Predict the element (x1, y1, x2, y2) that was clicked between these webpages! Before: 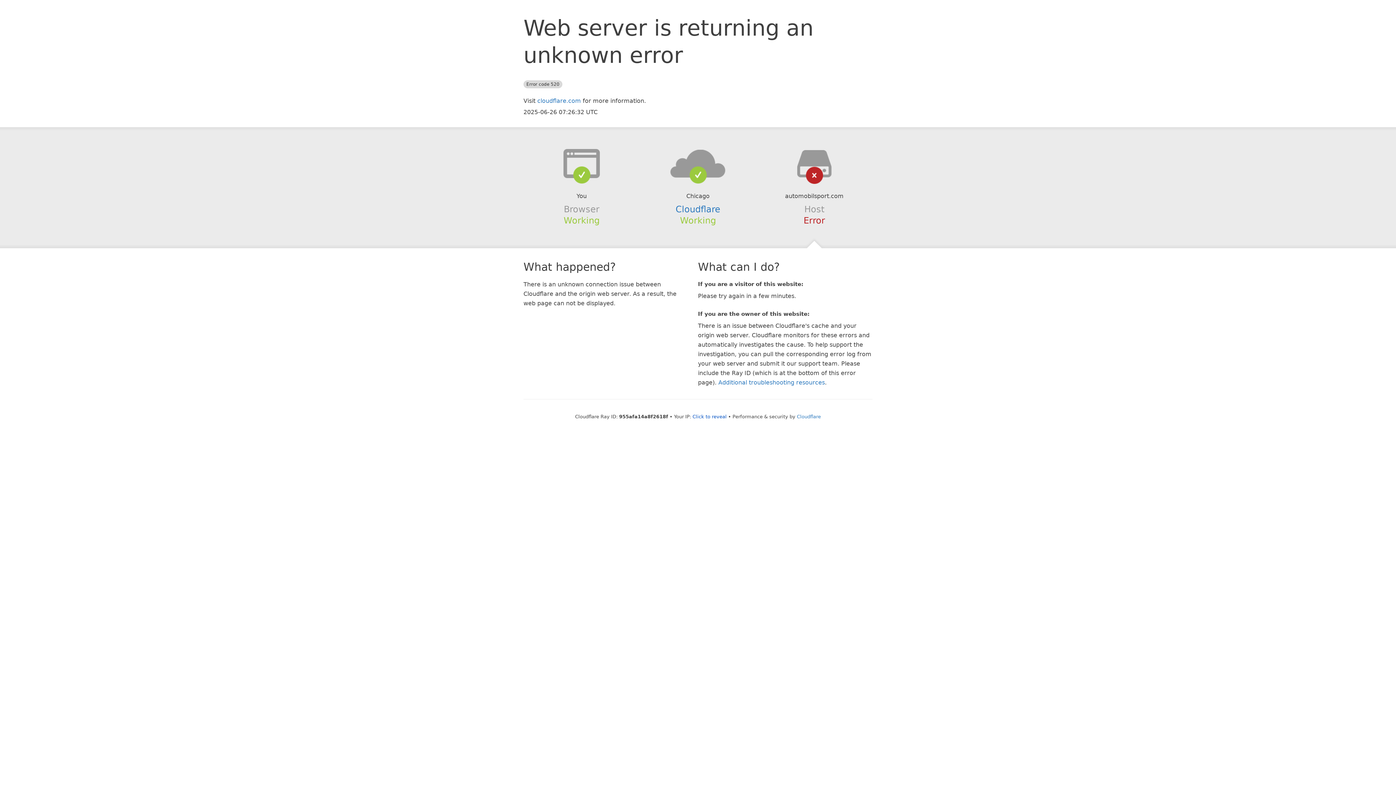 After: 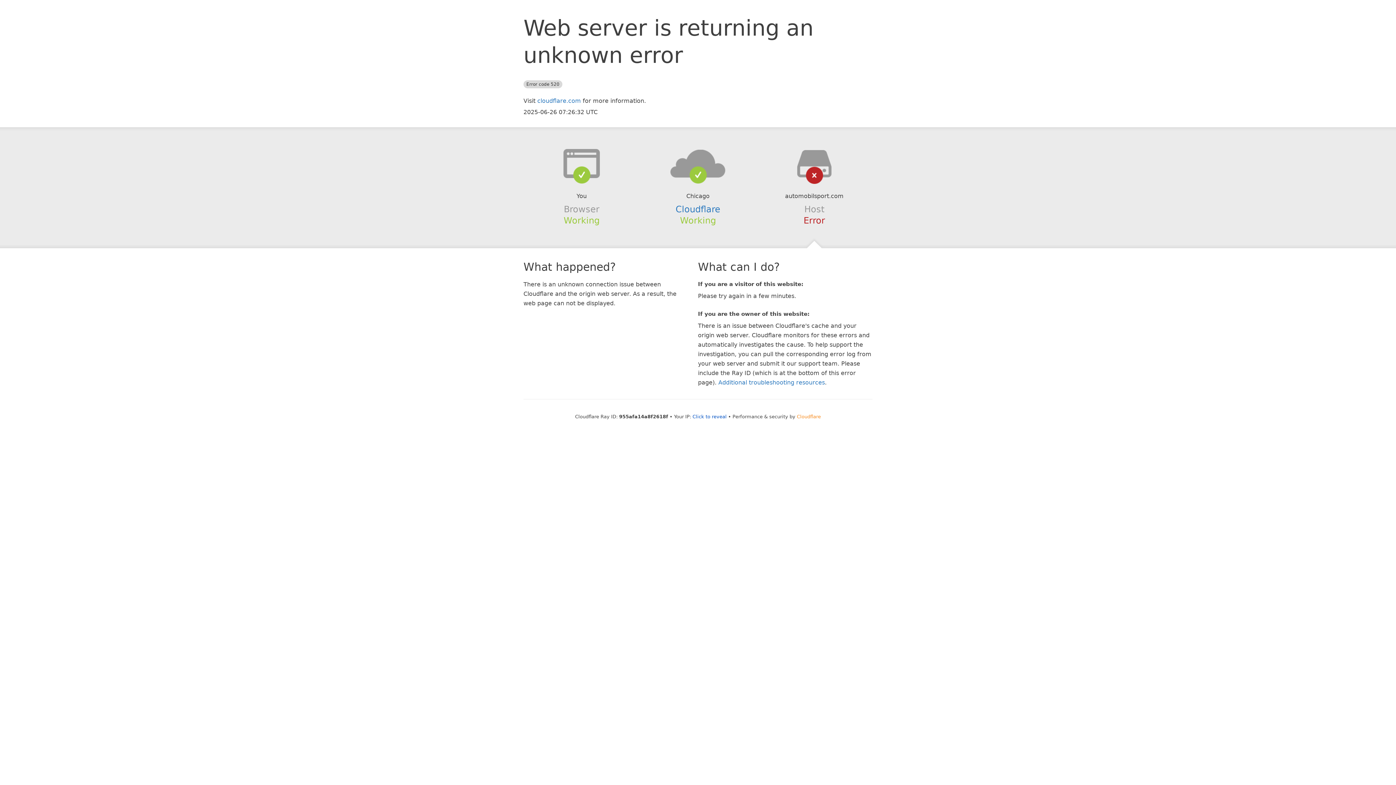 Action: label: Cloudflare bbox: (797, 414, 821, 419)